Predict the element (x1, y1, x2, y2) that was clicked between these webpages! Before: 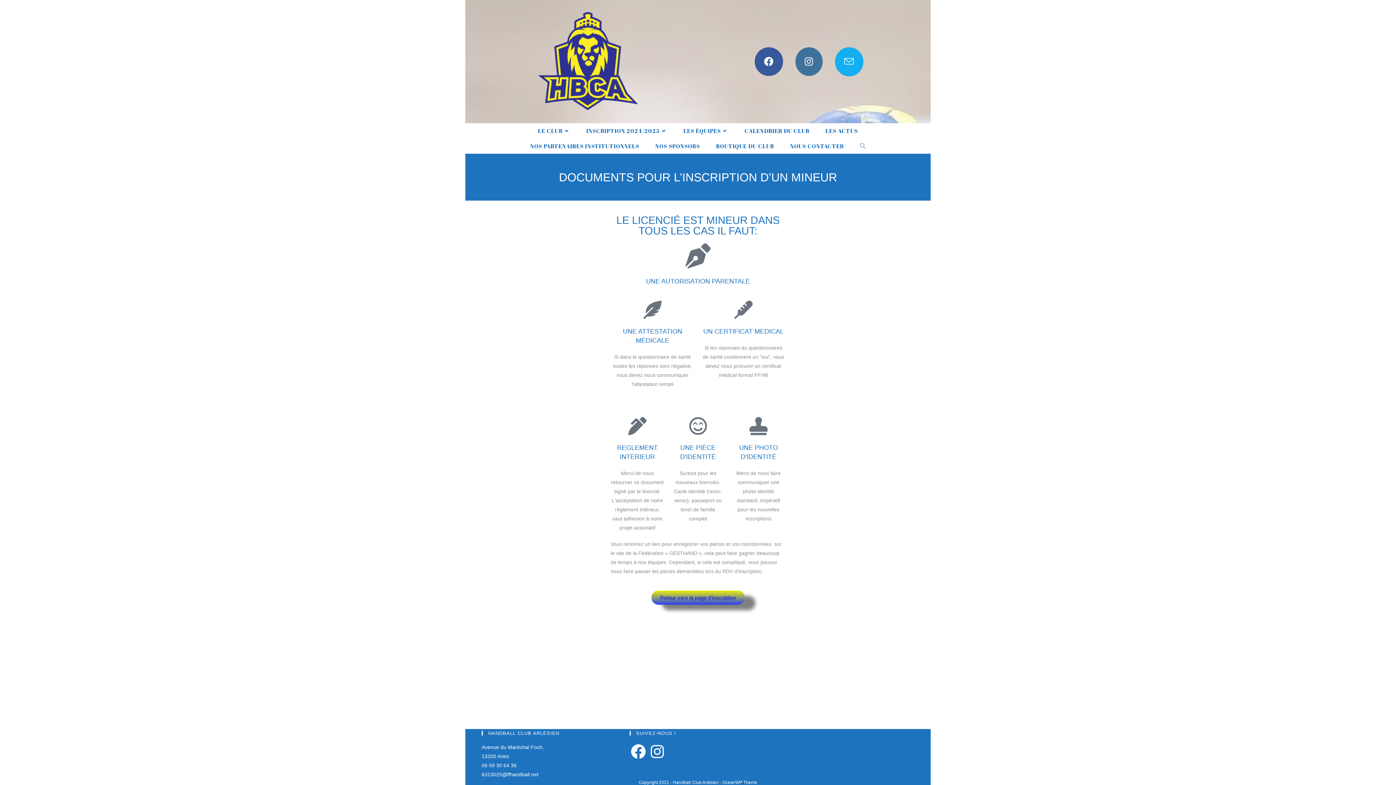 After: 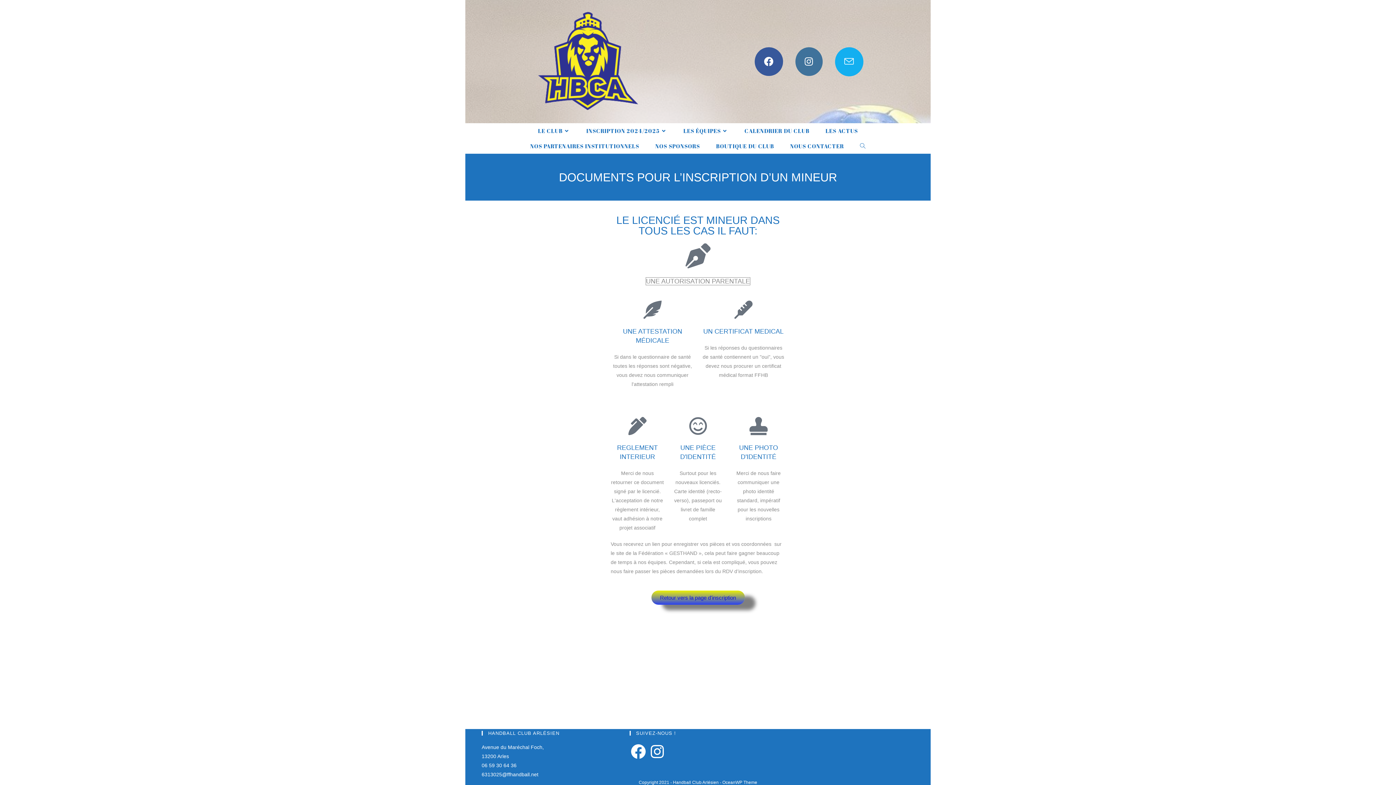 Action: label: UNE AUTORISATION PARENTALE bbox: (646, 277, 750, 285)